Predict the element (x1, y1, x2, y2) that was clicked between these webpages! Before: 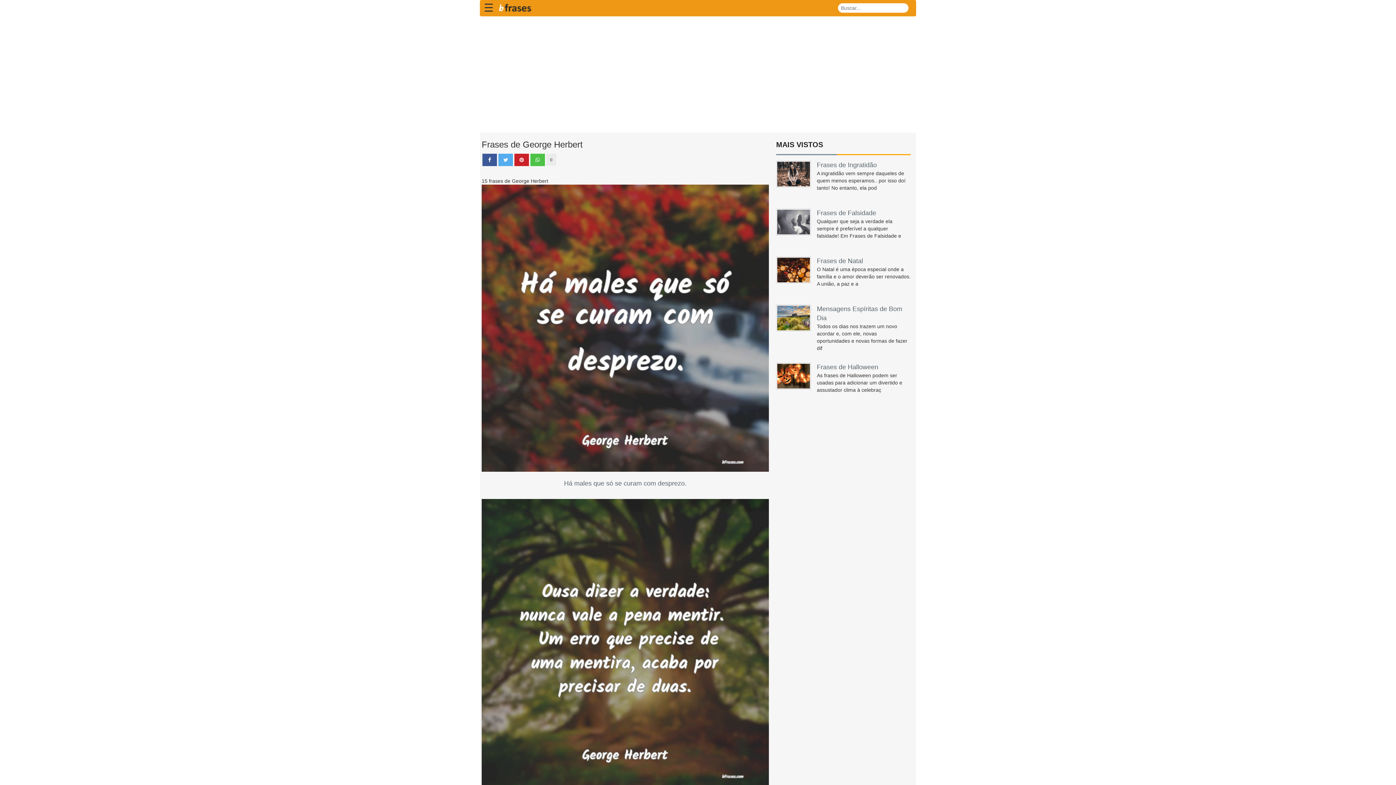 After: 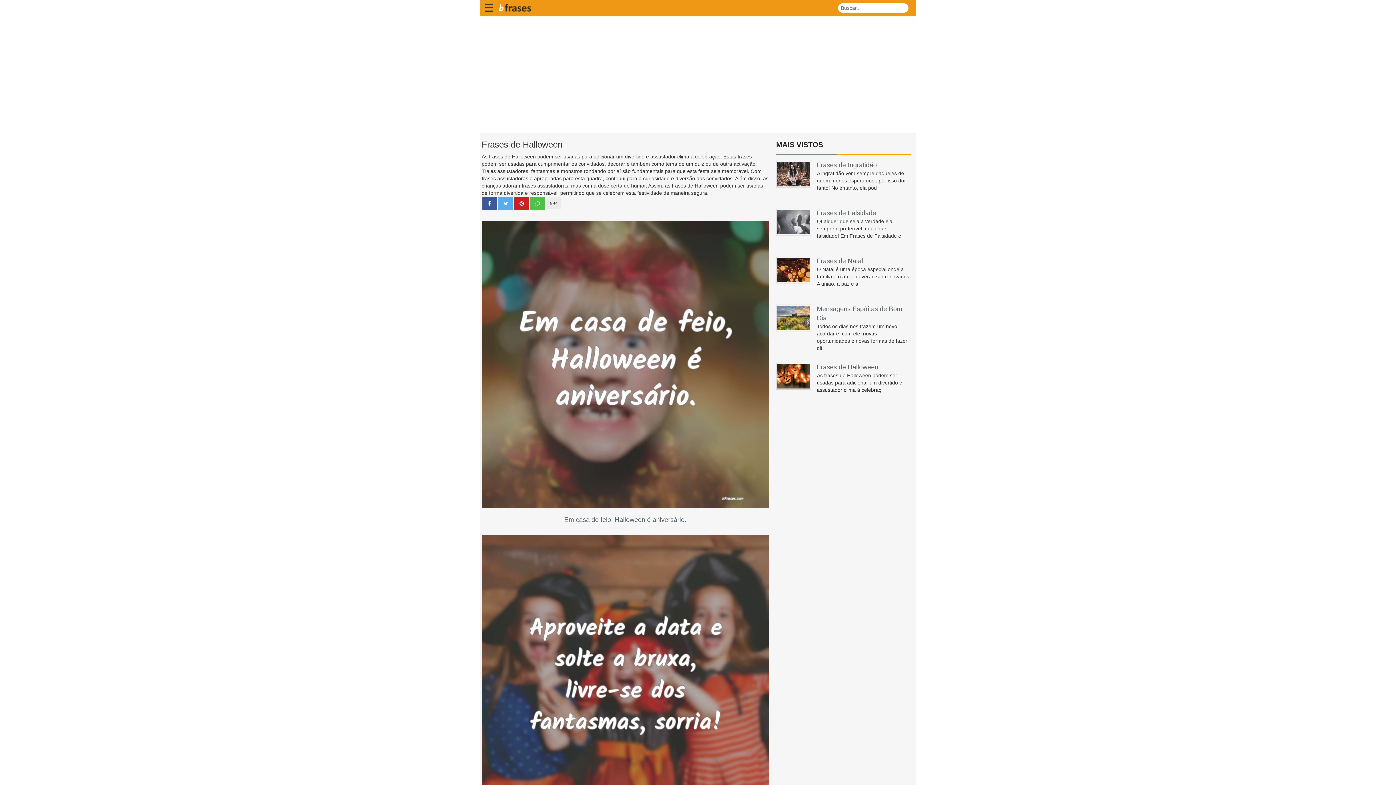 Action: label: Frases de Halloween bbox: (817, 363, 878, 370)